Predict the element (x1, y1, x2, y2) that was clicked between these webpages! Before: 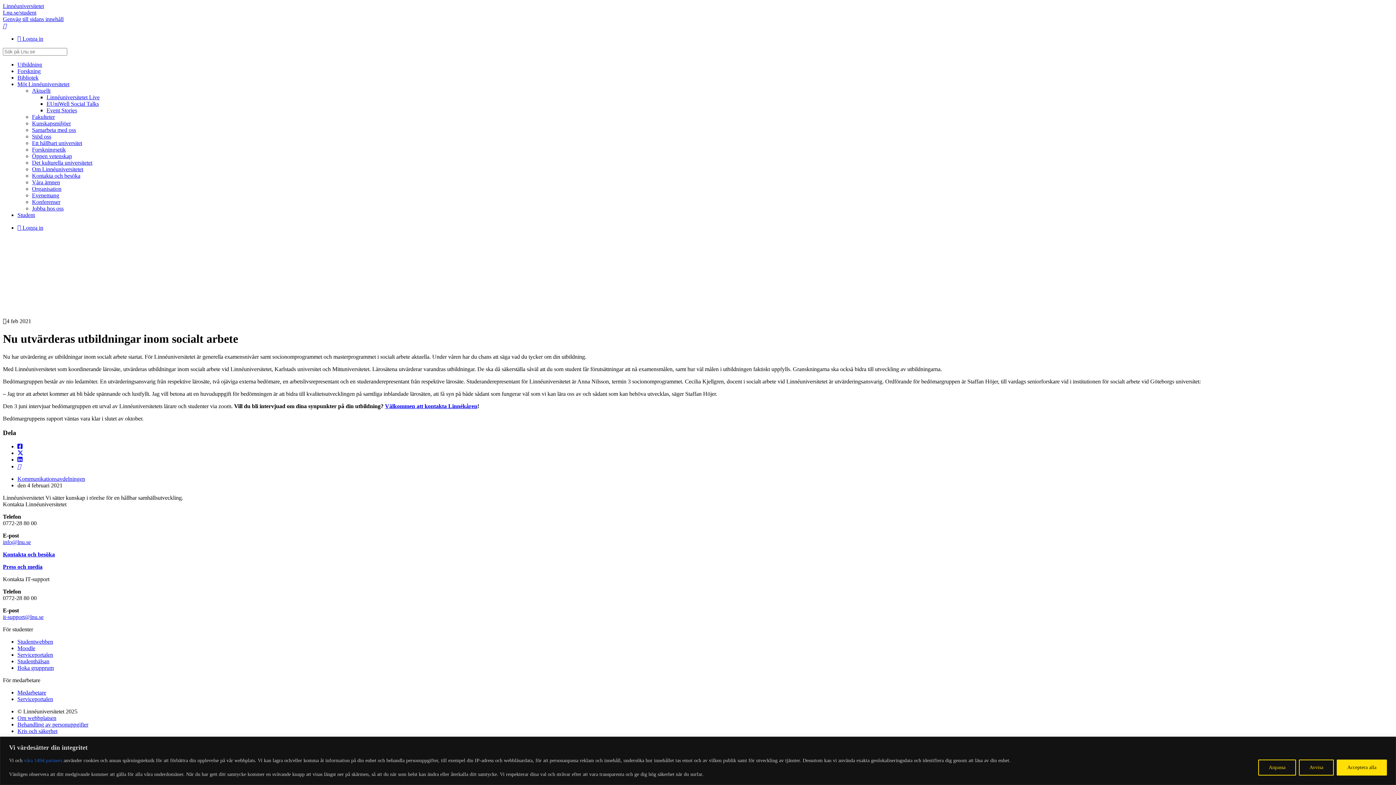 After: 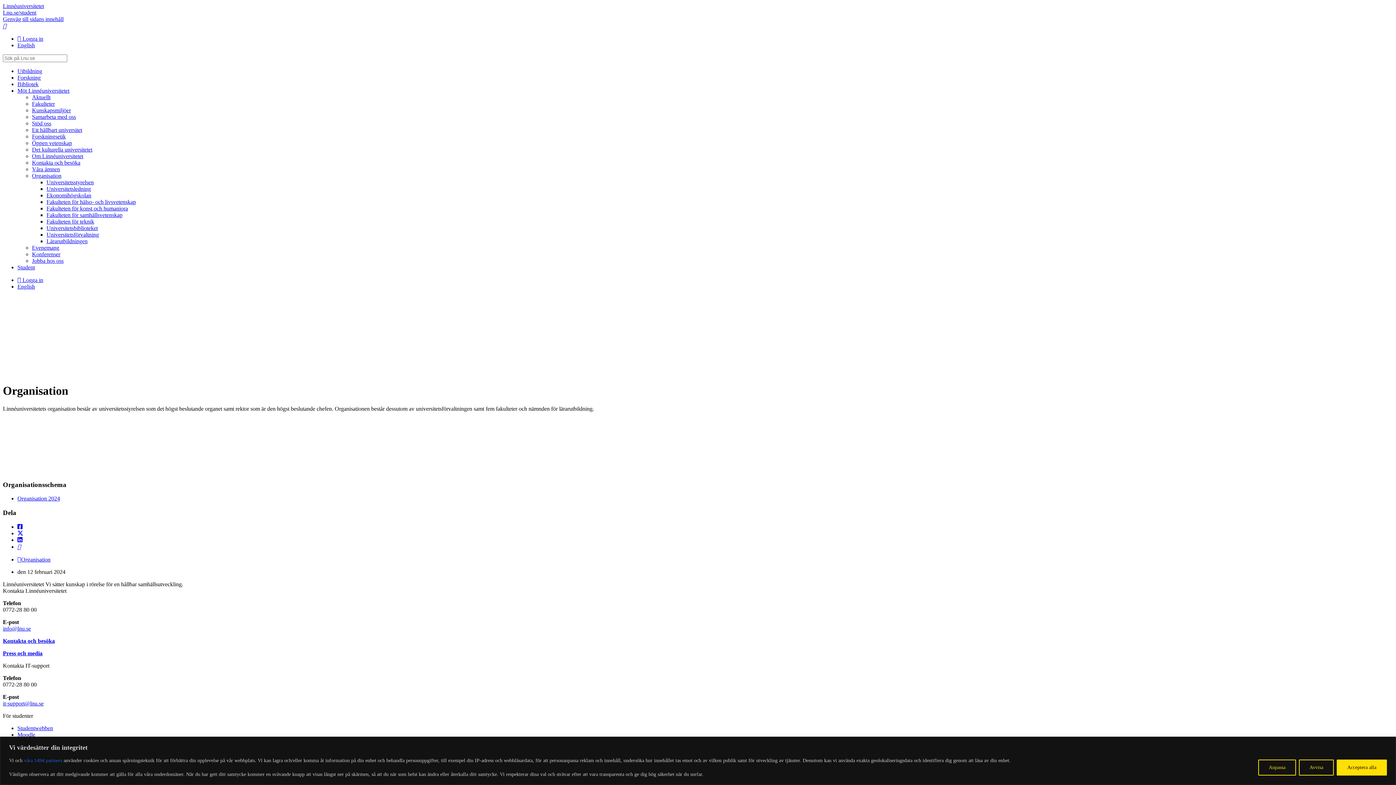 Action: label: Organisation bbox: (32, 185, 61, 192)